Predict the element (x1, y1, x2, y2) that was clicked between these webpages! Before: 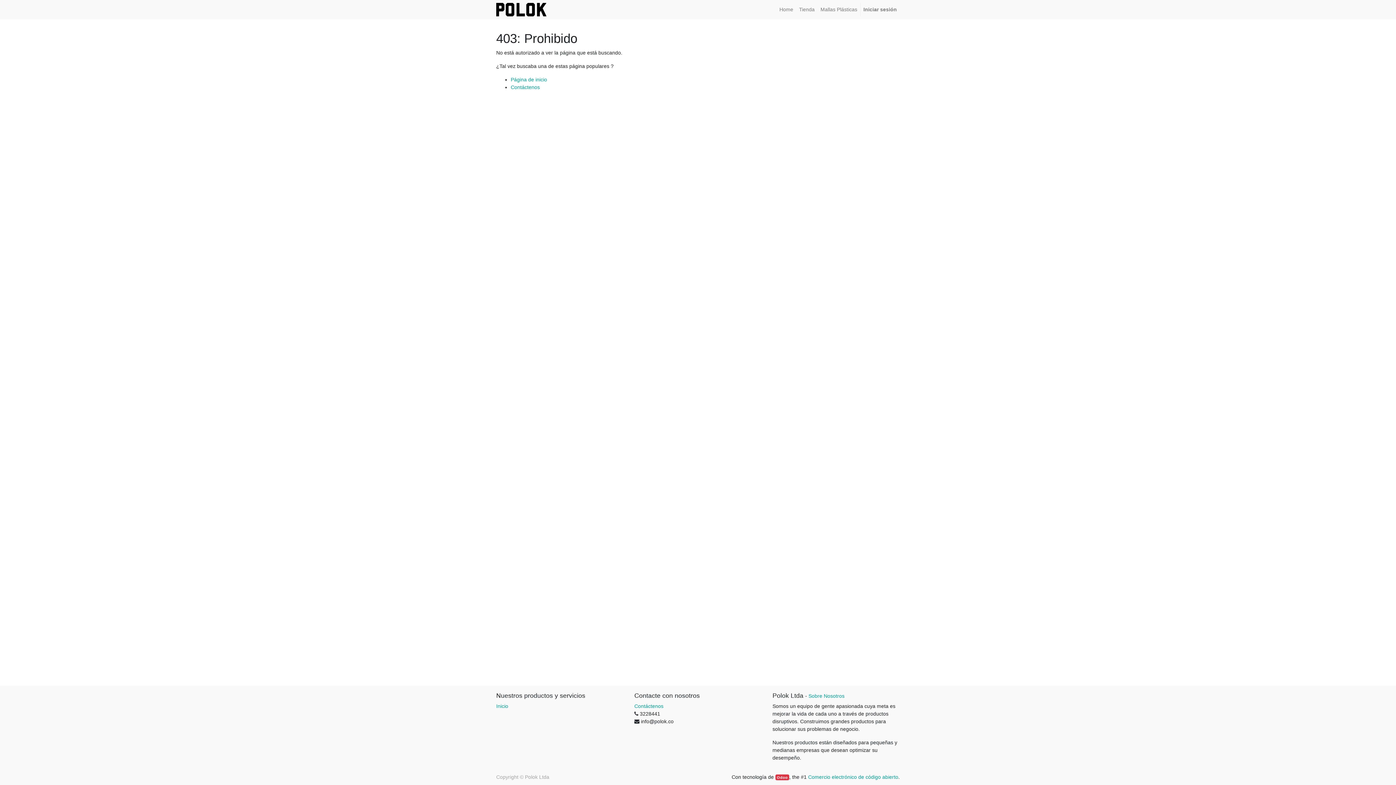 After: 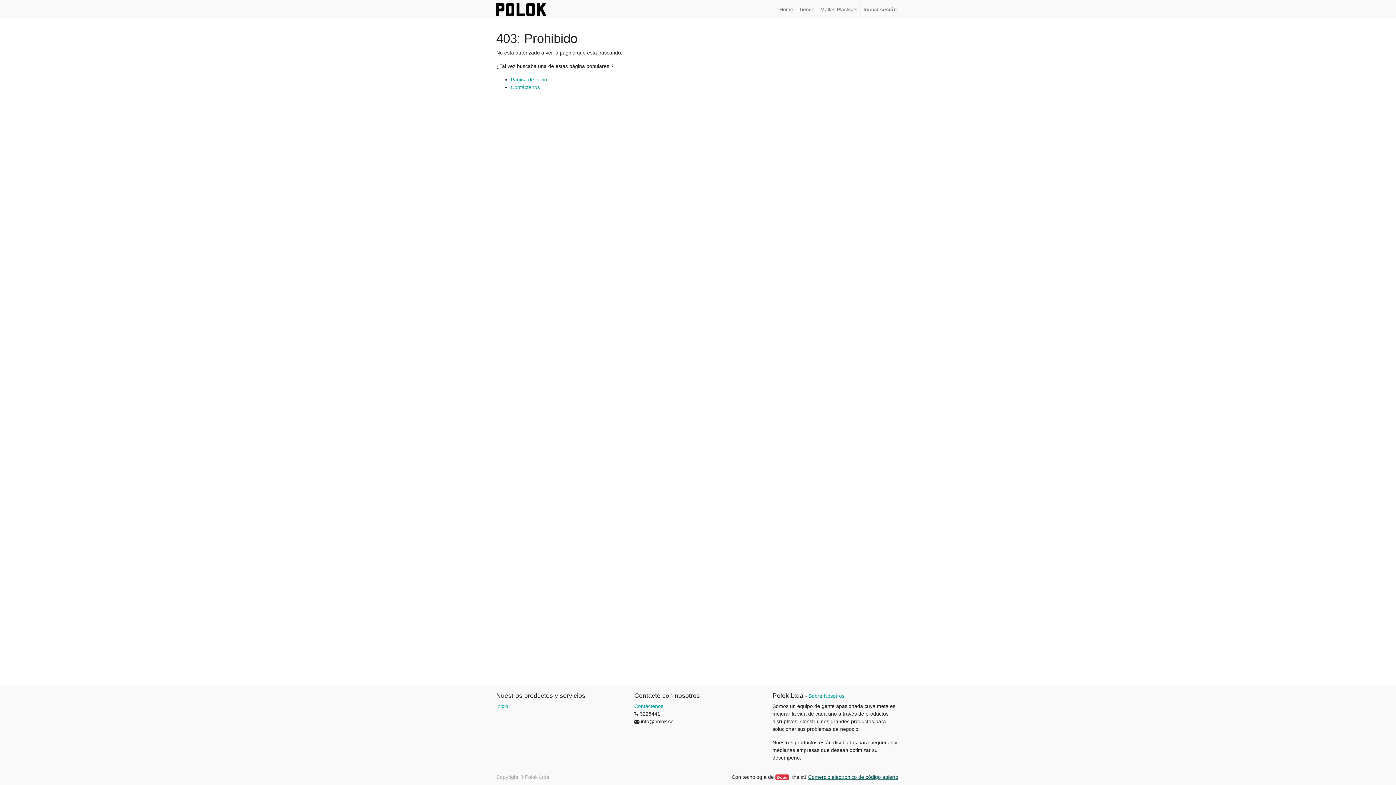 Action: bbox: (808, 774, 898, 780) label: Comercio electrónico de código abierto